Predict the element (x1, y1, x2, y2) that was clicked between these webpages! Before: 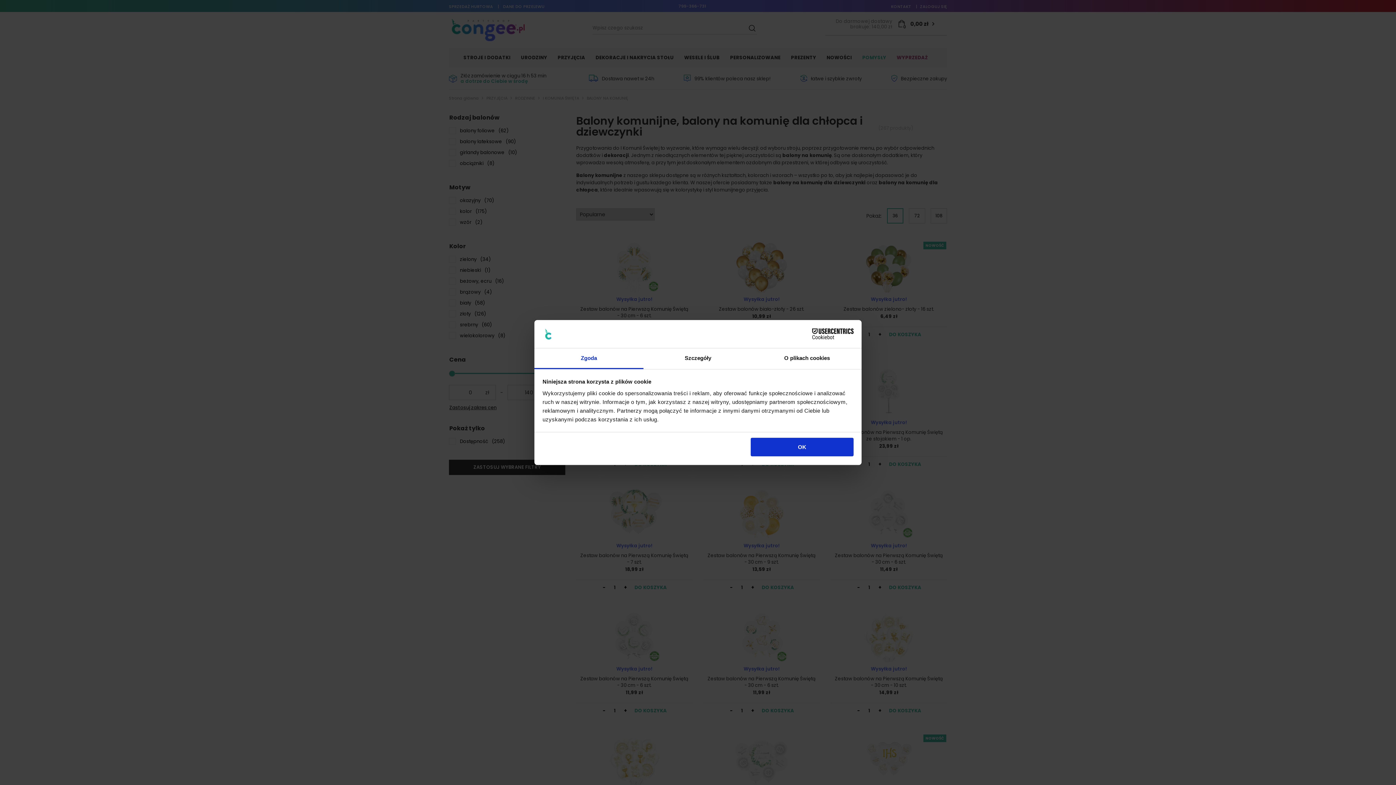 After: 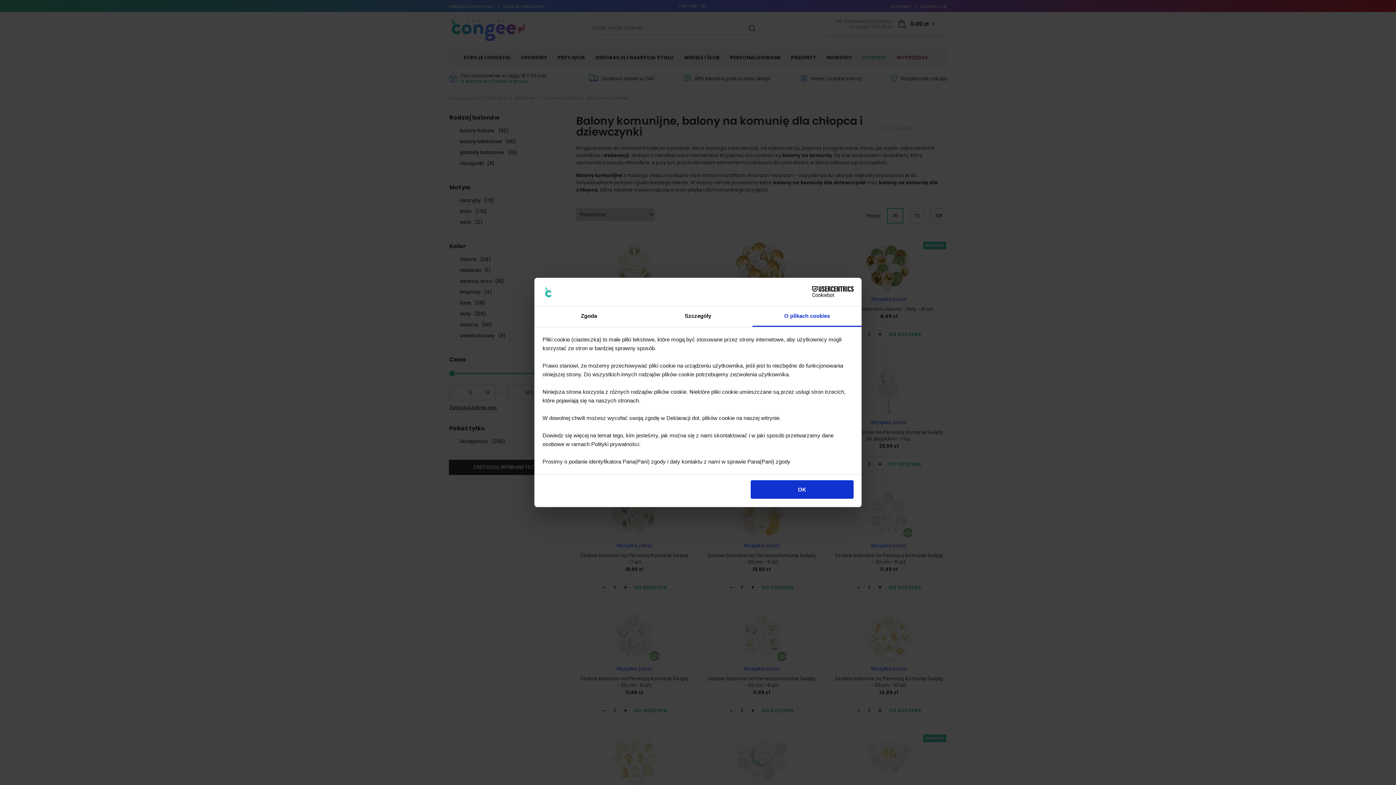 Action: label: O plikach cookies bbox: (752, 348, 861, 369)